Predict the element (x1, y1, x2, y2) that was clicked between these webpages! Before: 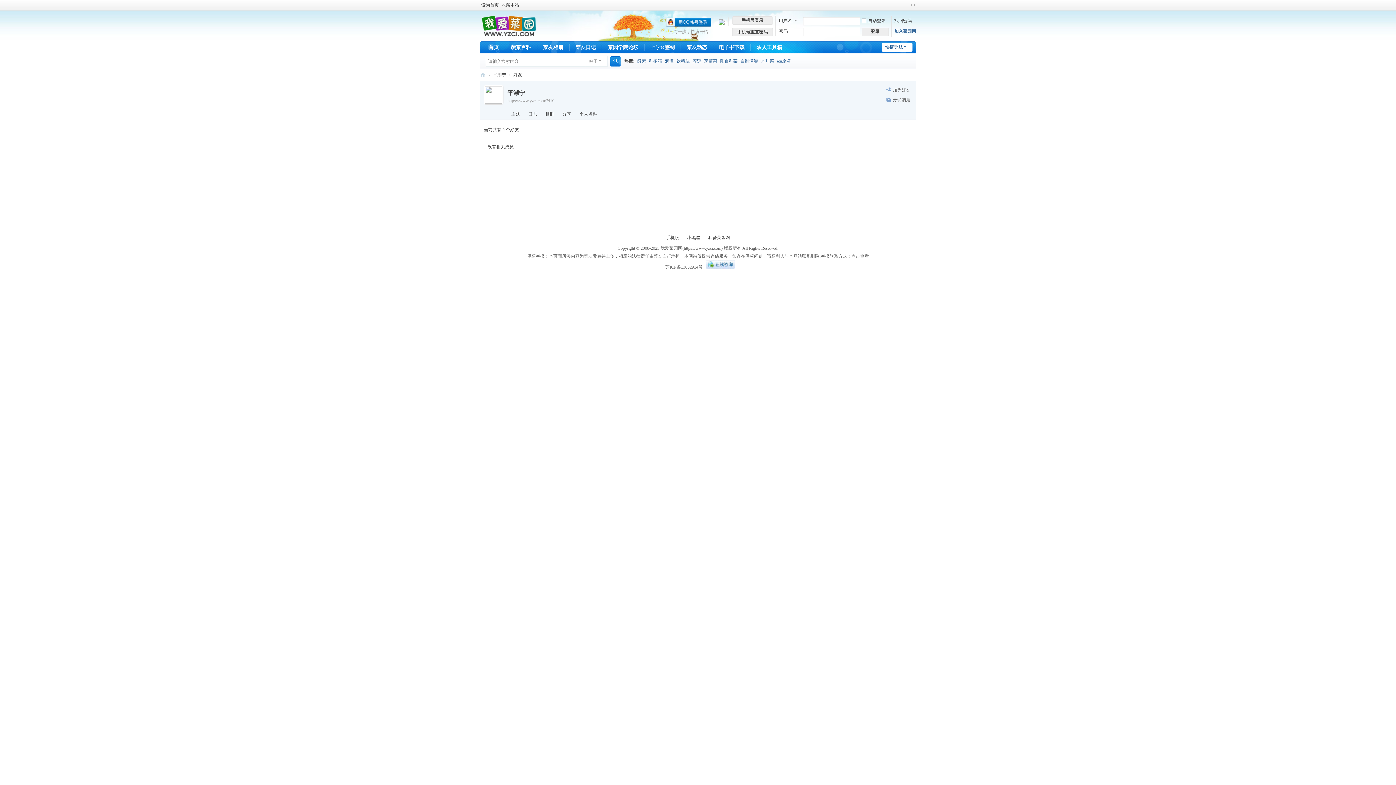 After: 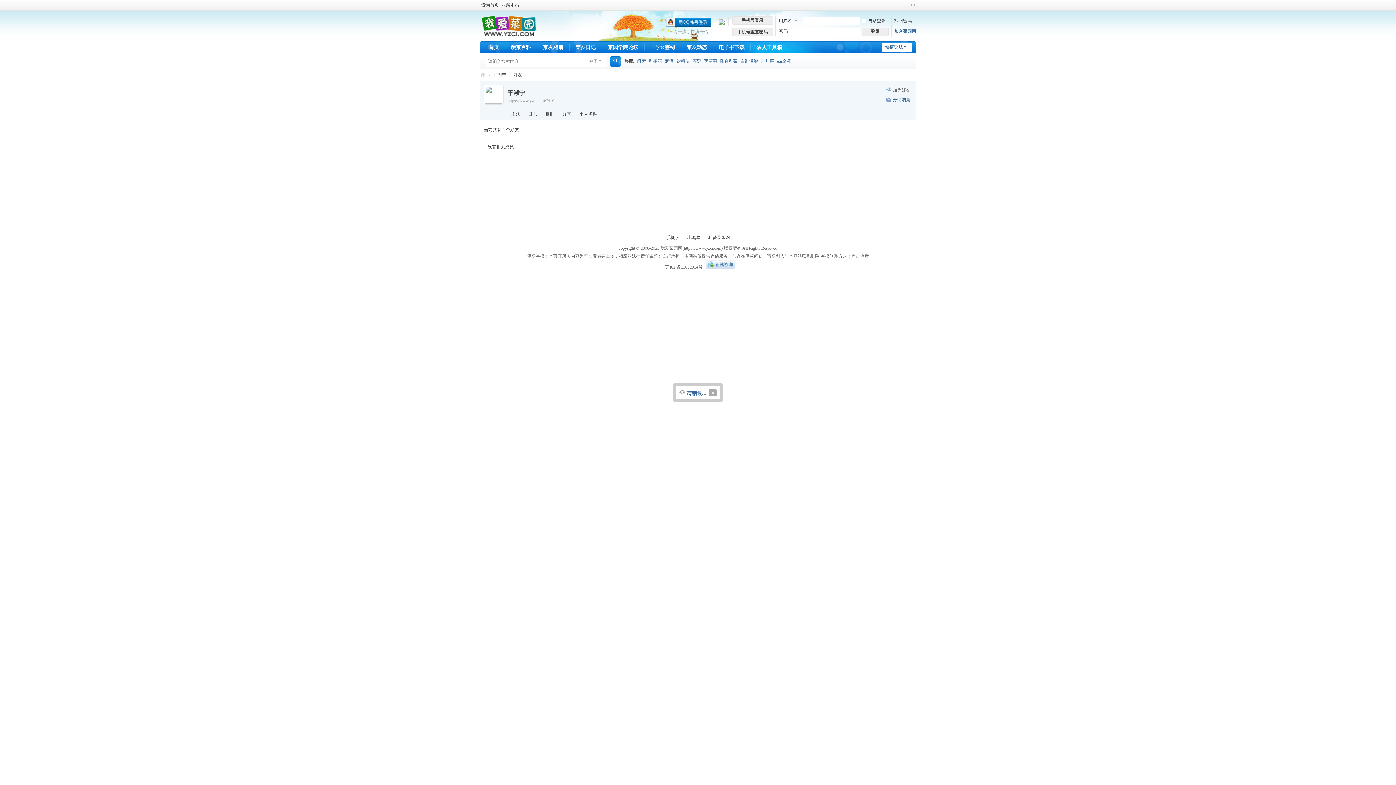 Action: label: 发送消息 bbox: (893, 97, 910, 103)